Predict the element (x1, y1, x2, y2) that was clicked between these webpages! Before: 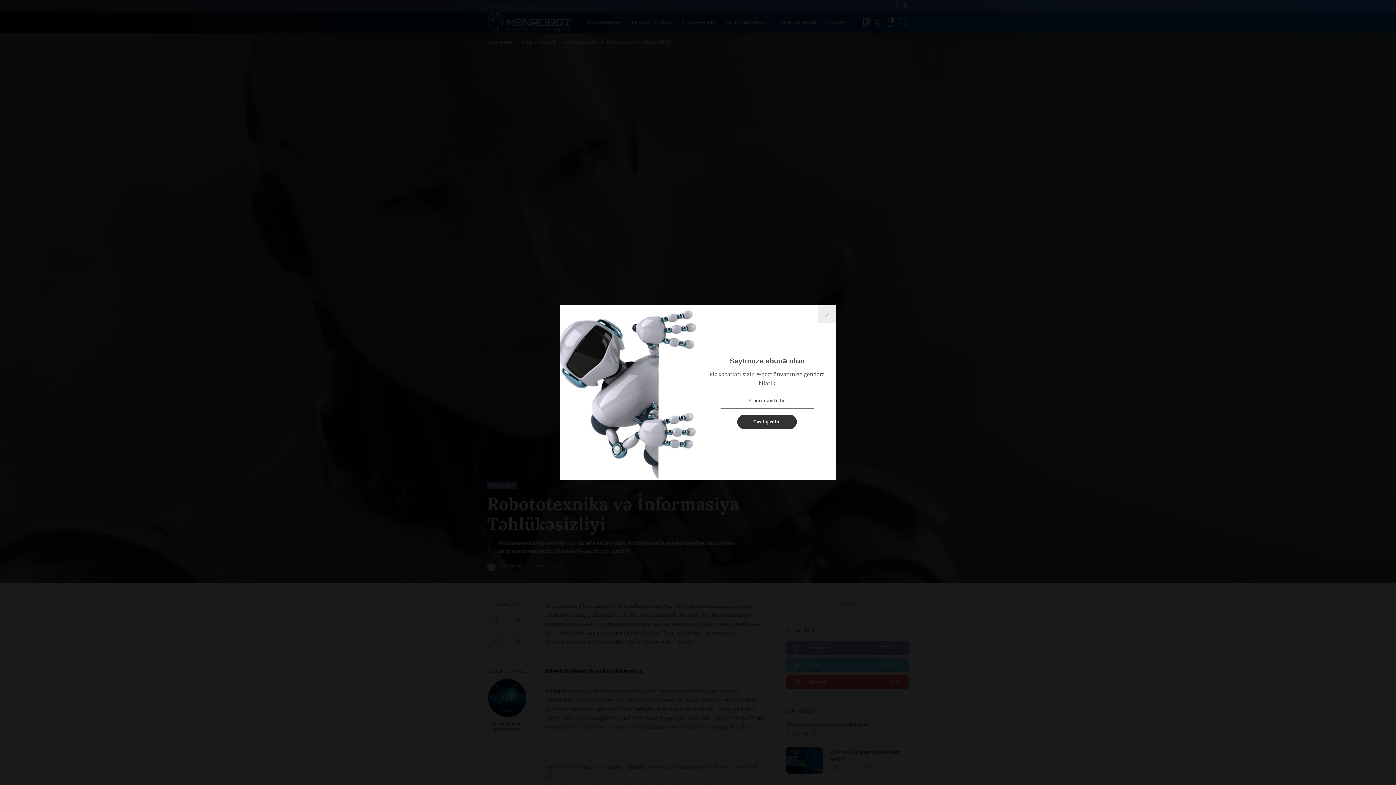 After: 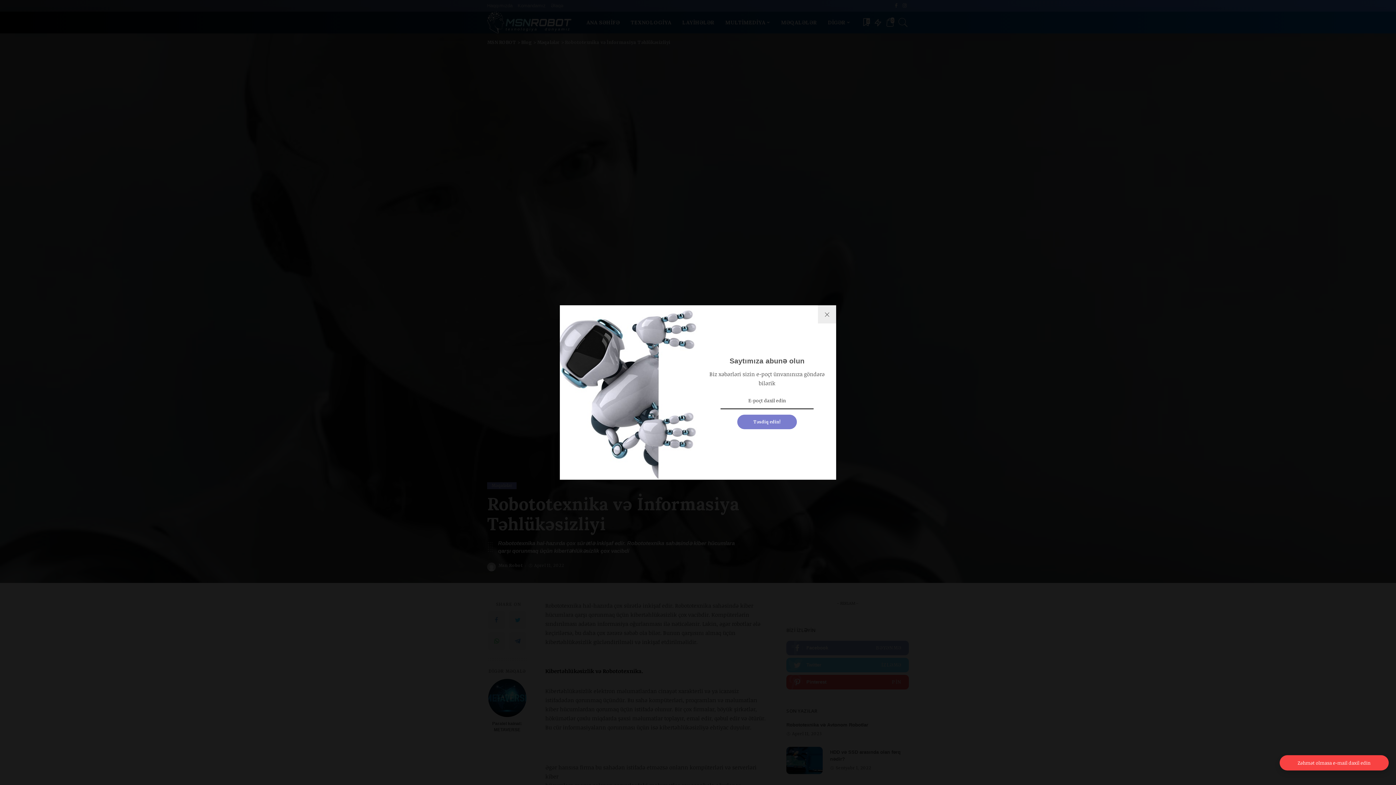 Action: label: Təsdiq edin! bbox: (737, 414, 797, 429)